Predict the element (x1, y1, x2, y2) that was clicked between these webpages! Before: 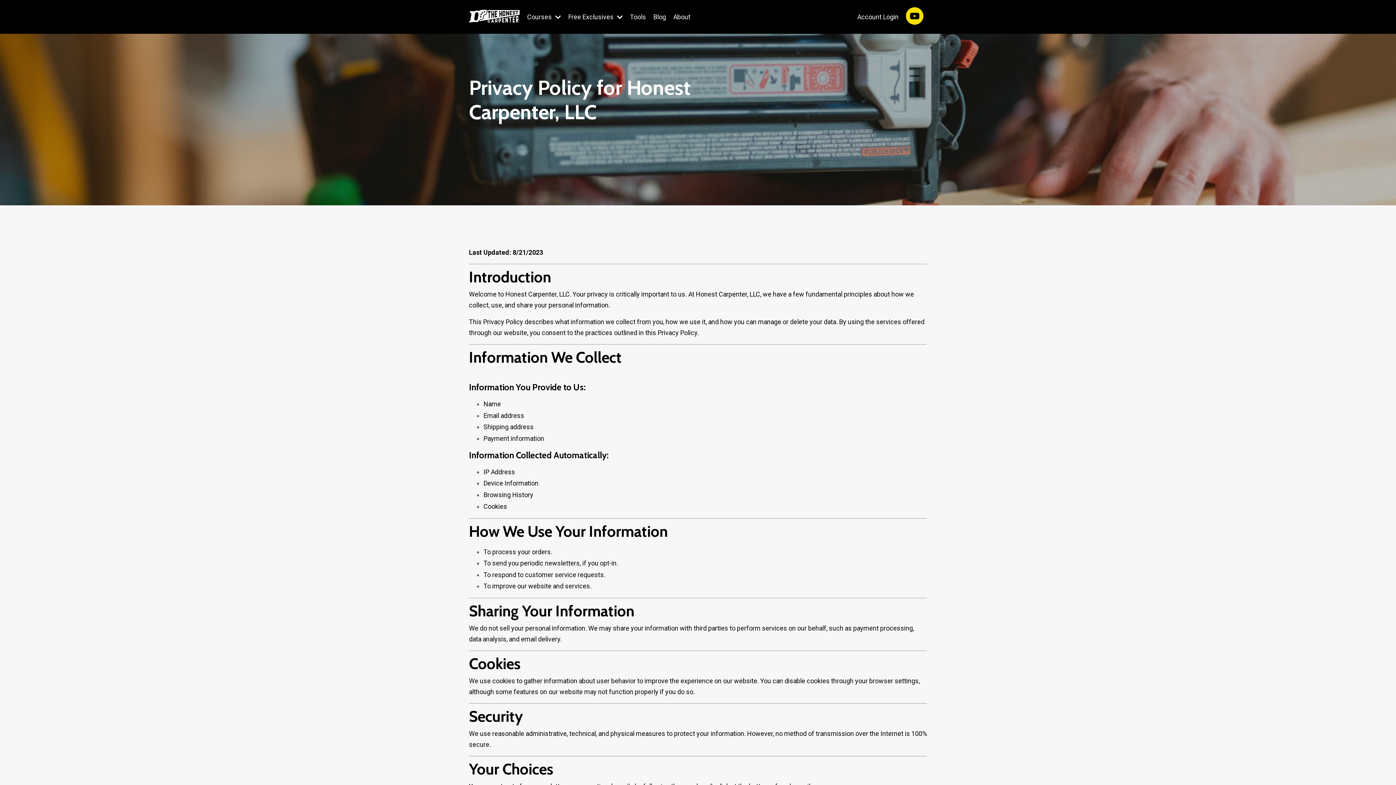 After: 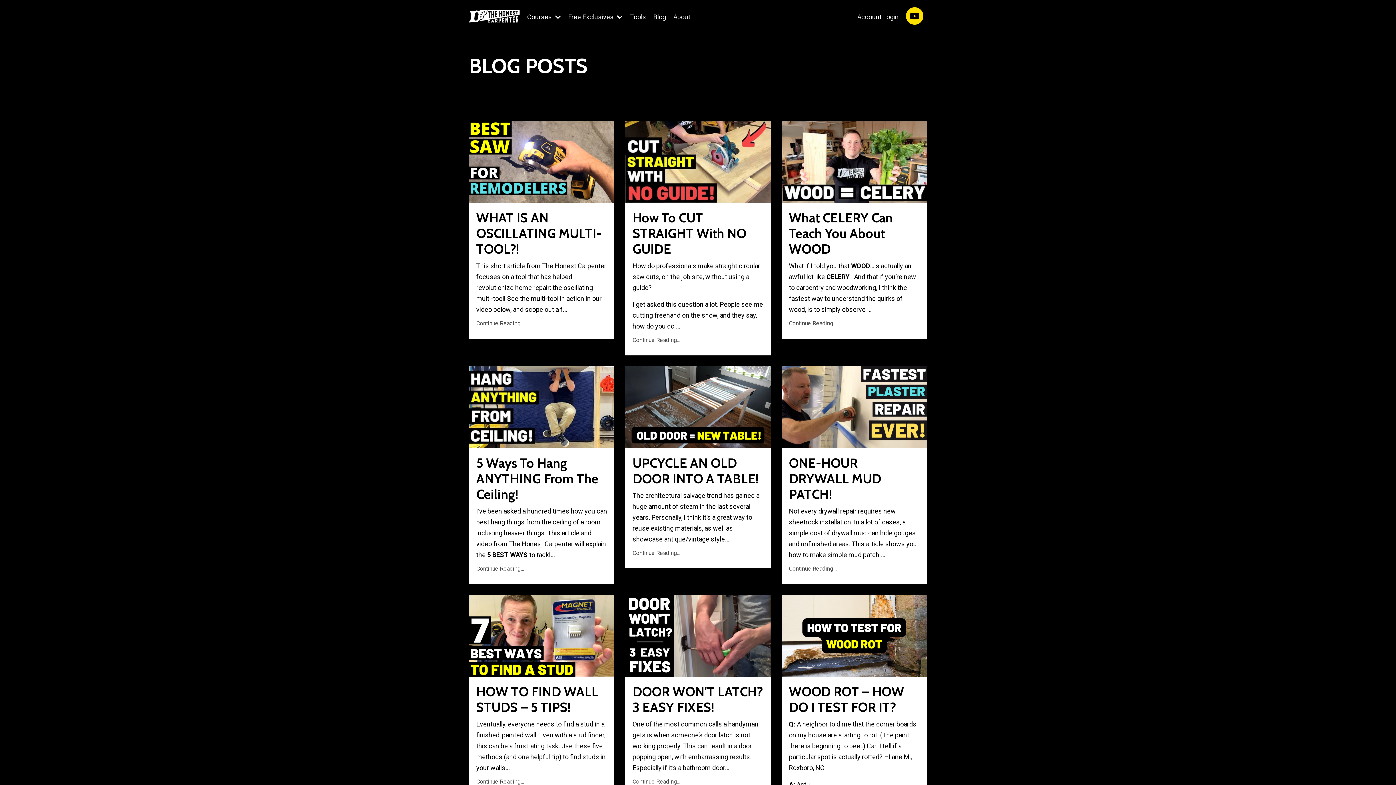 Action: label: Blog bbox: (653, 11, 666, 22)